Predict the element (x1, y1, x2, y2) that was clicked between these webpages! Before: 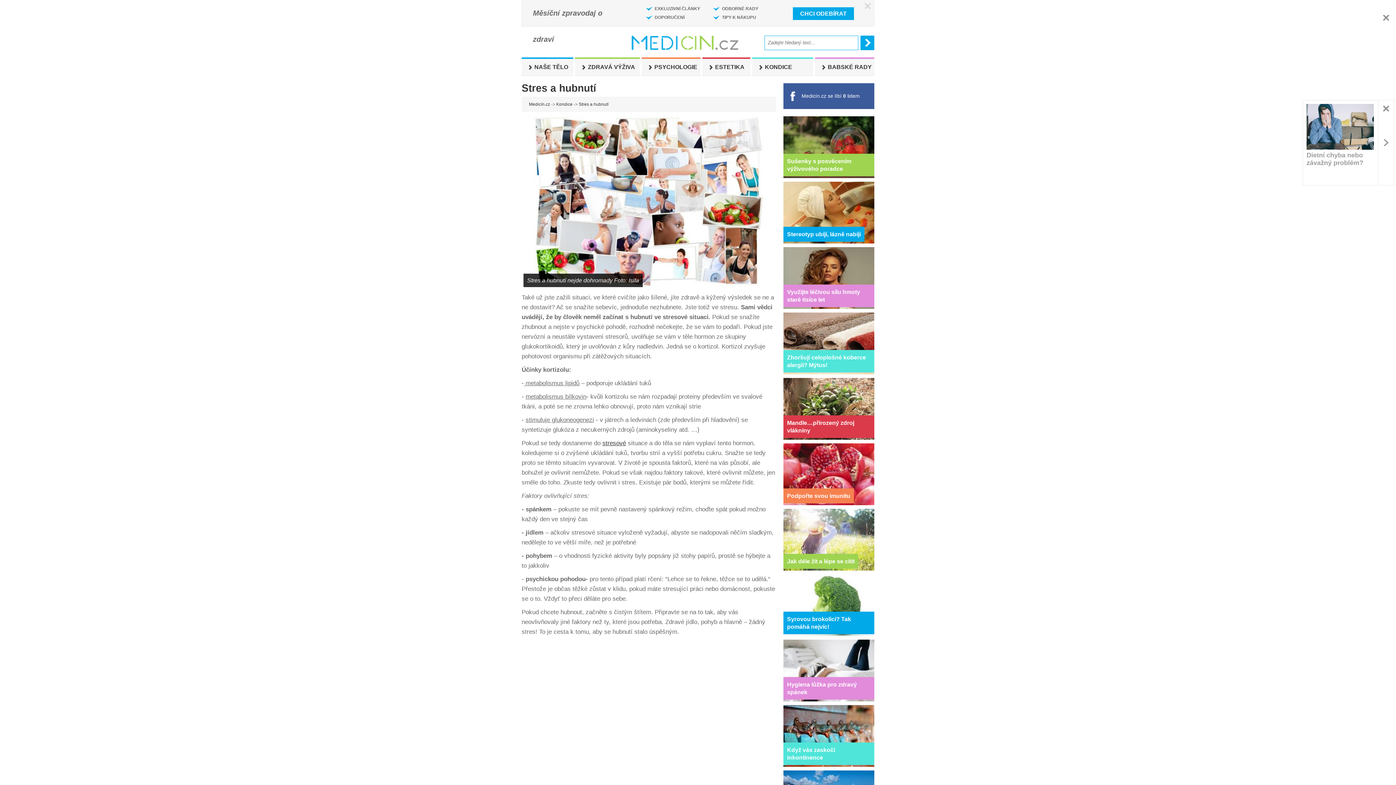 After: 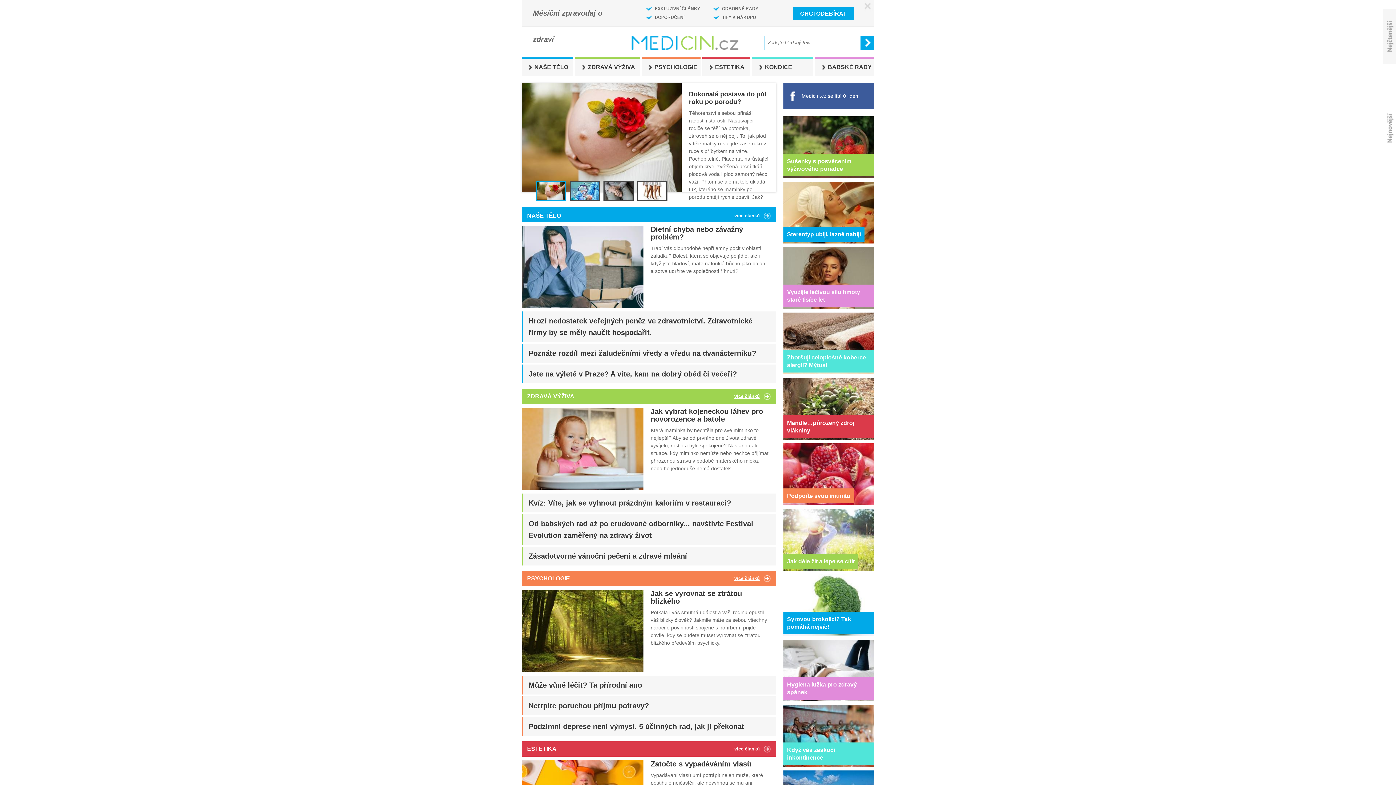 Action: bbox: (529, 101, 550, 106) label: Medicín.cz